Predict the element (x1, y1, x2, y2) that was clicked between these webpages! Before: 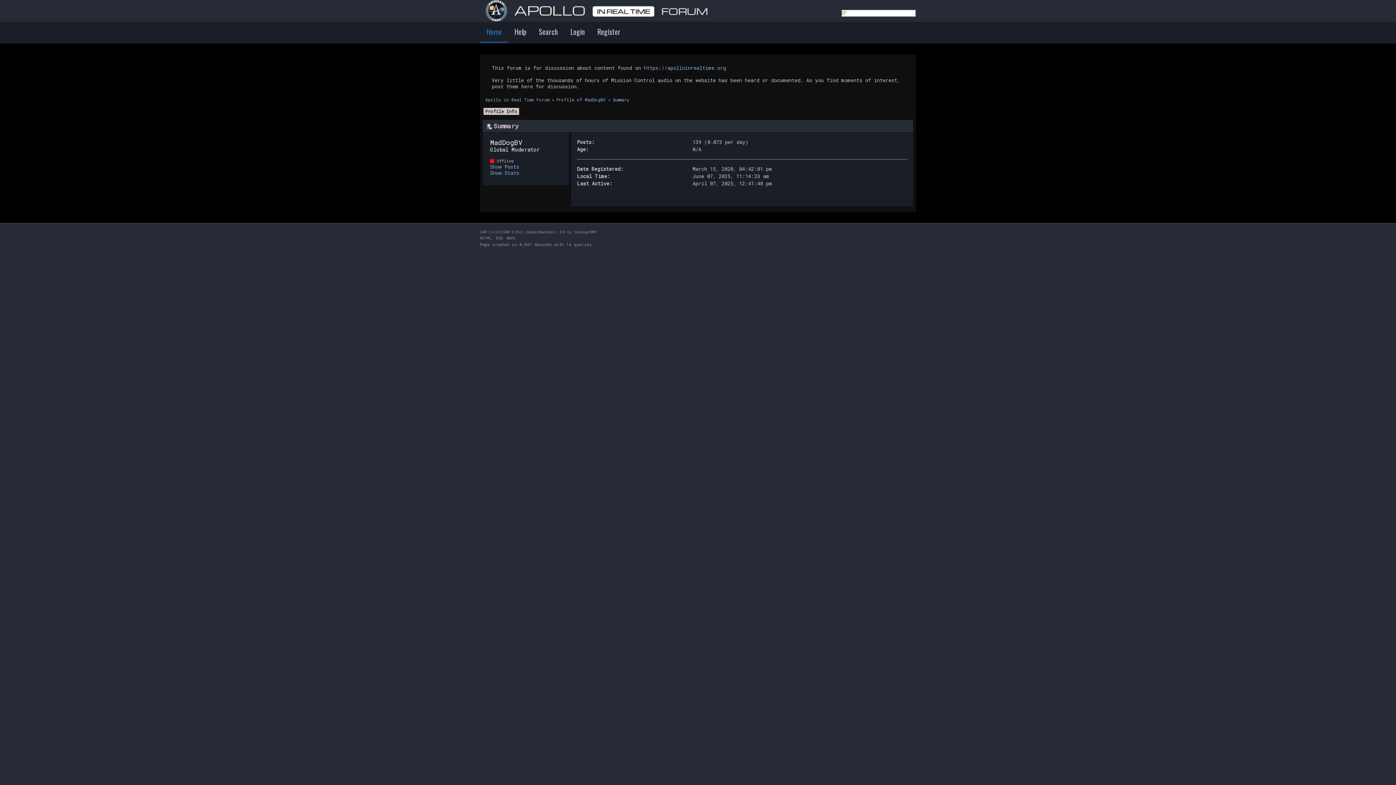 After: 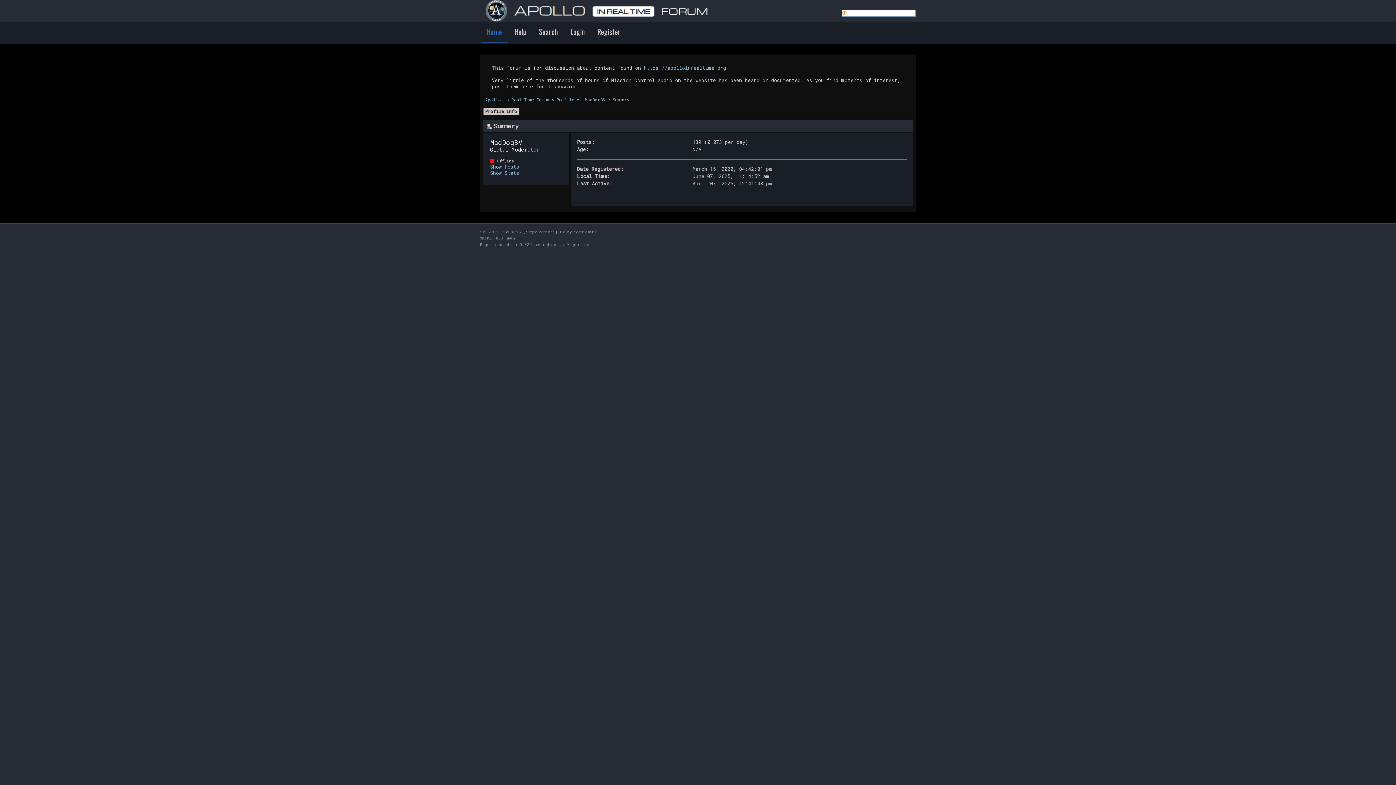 Action: bbox: (556, 97, 605, 102) label: Profile of MadDogBV